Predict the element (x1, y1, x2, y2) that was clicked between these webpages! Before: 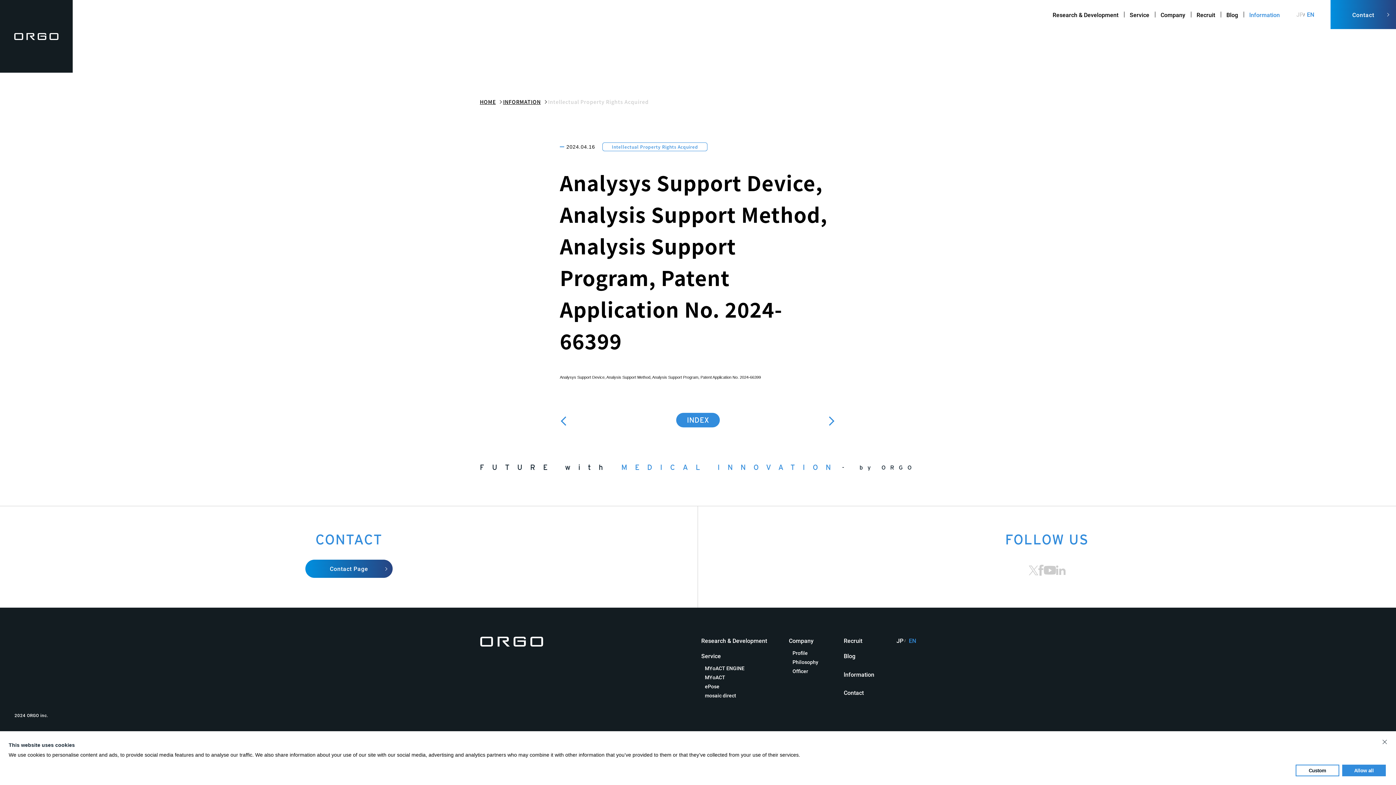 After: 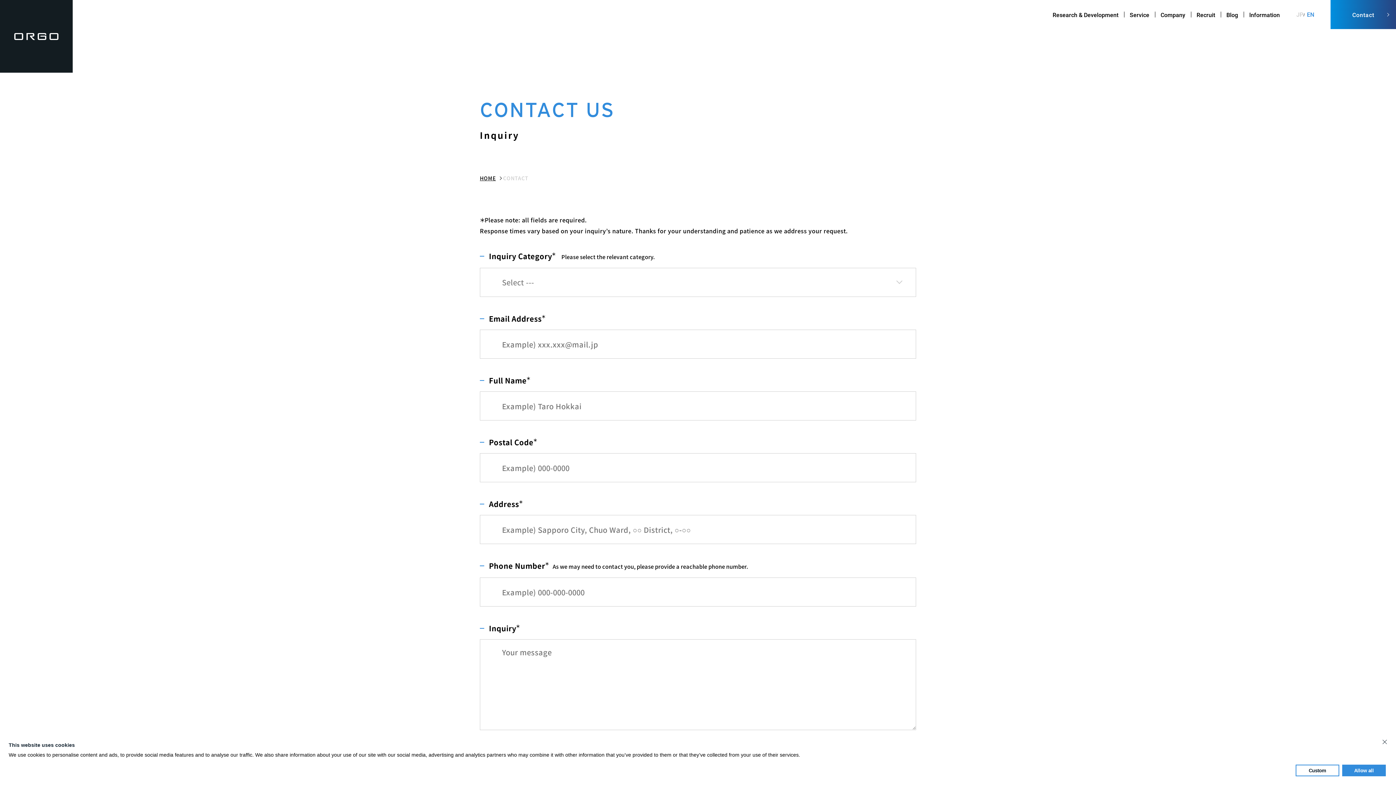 Action: label: Contact bbox: (844, 689, 864, 696)